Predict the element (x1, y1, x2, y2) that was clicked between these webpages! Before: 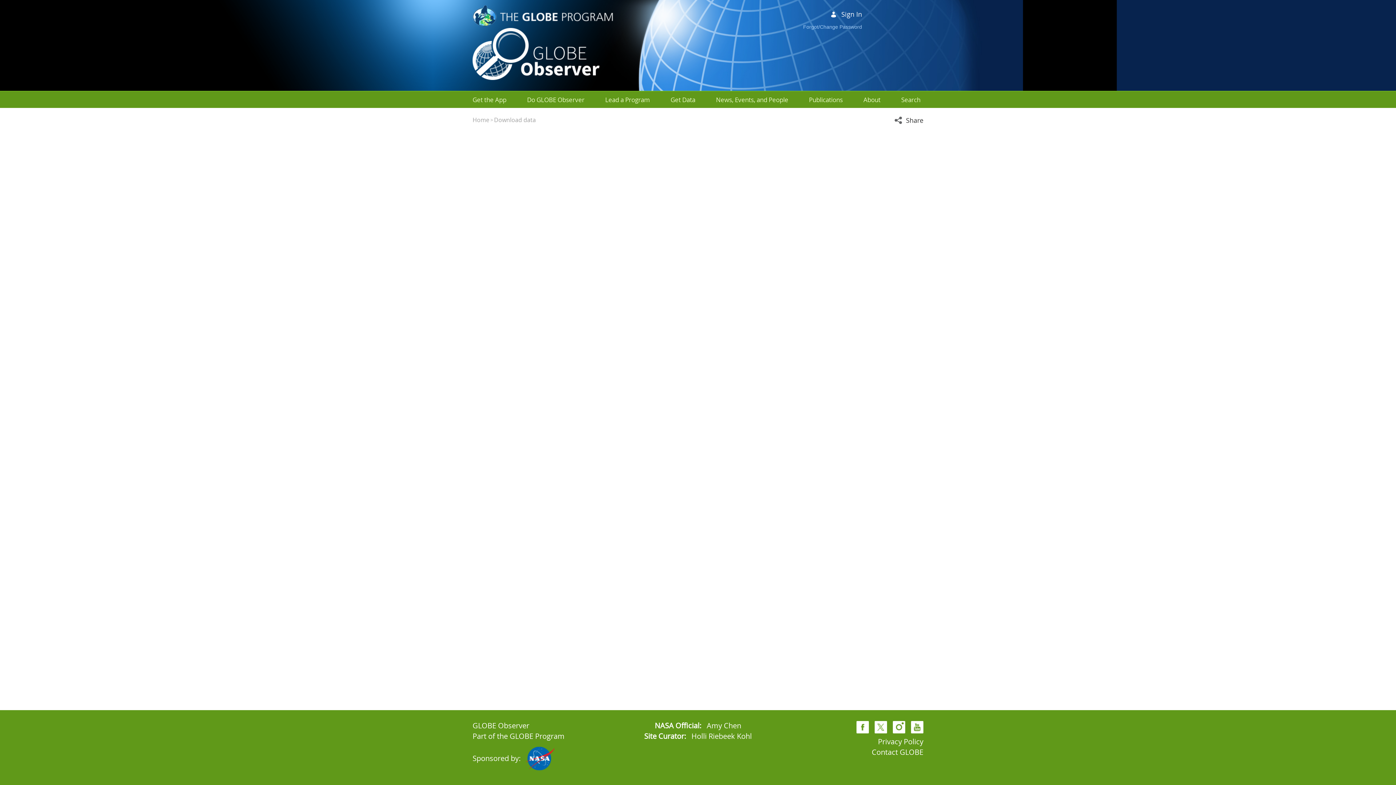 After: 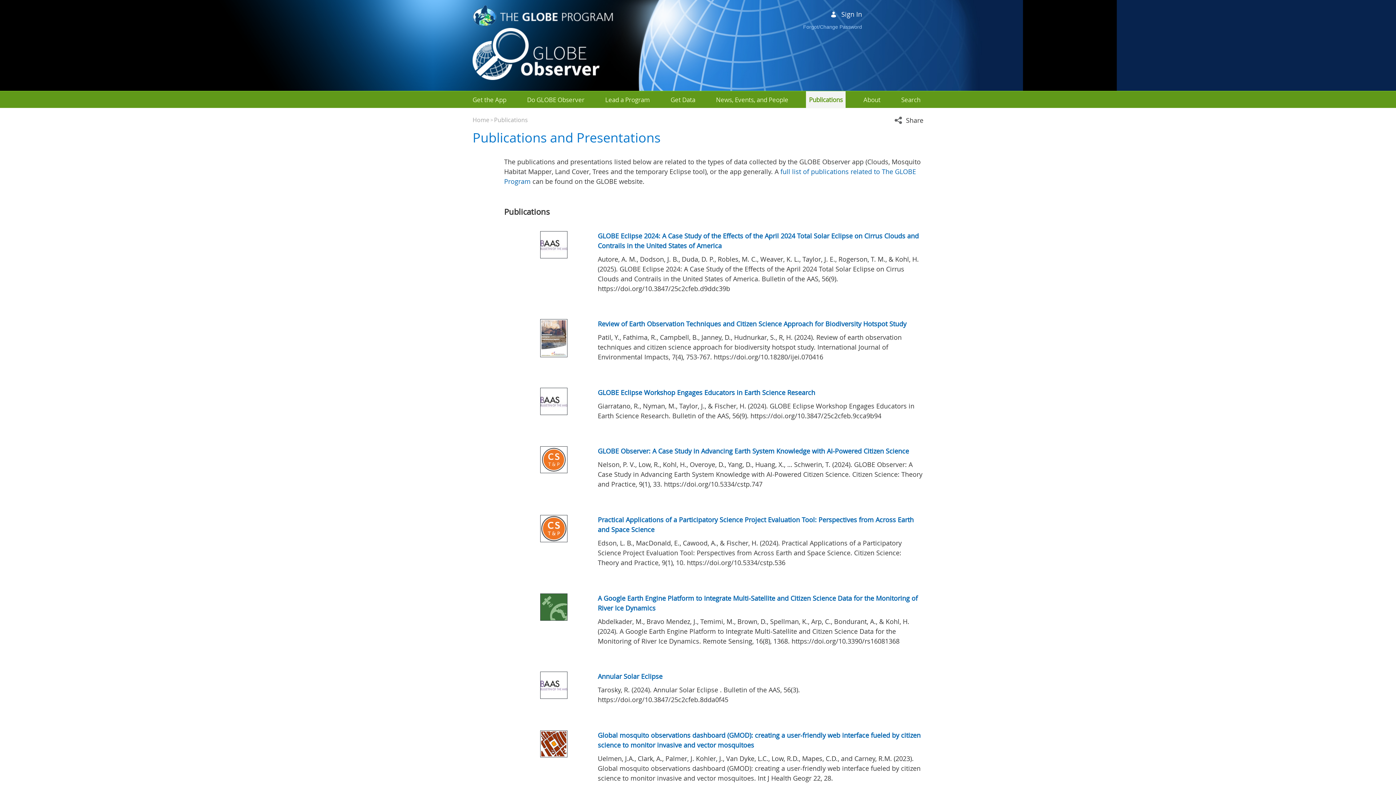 Action: label: Publications bbox: (809, 95, 843, 104)